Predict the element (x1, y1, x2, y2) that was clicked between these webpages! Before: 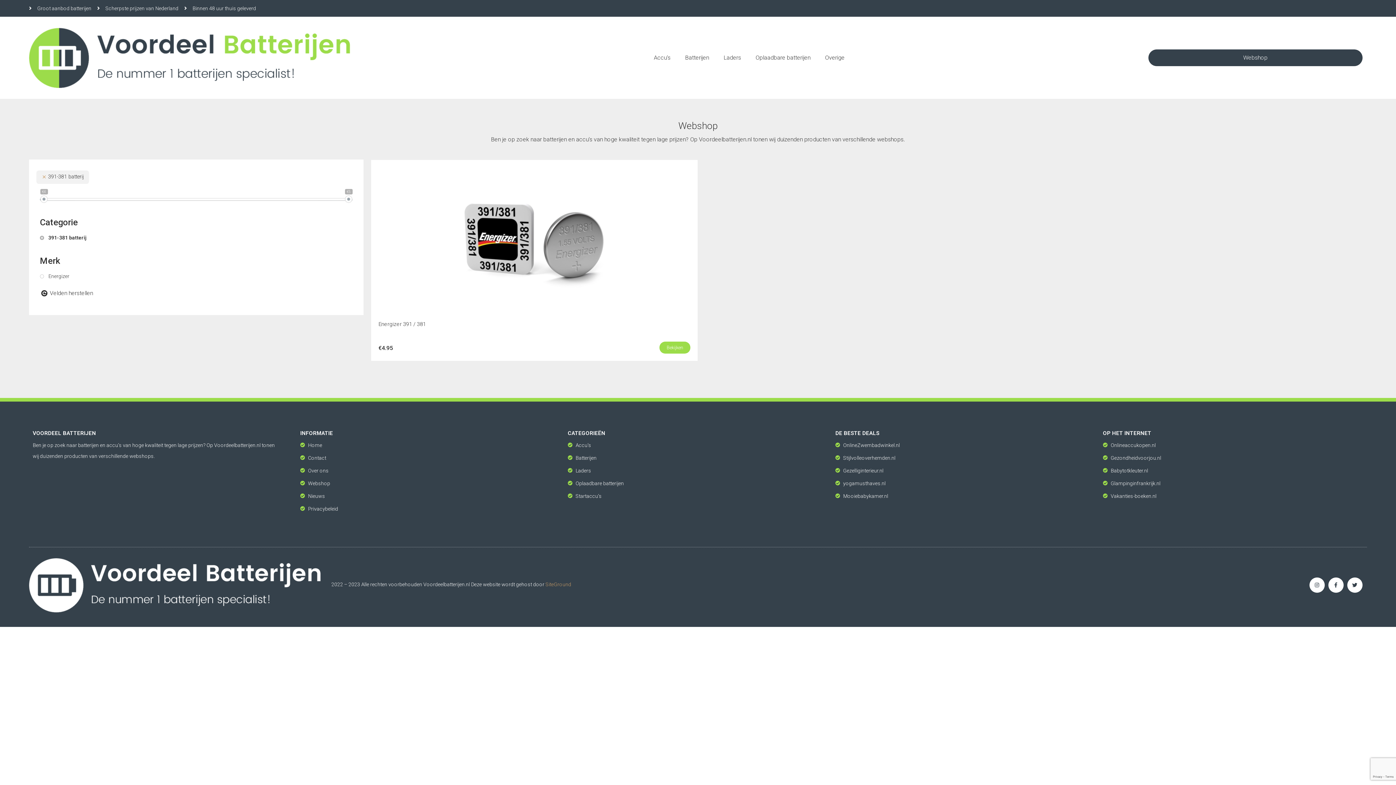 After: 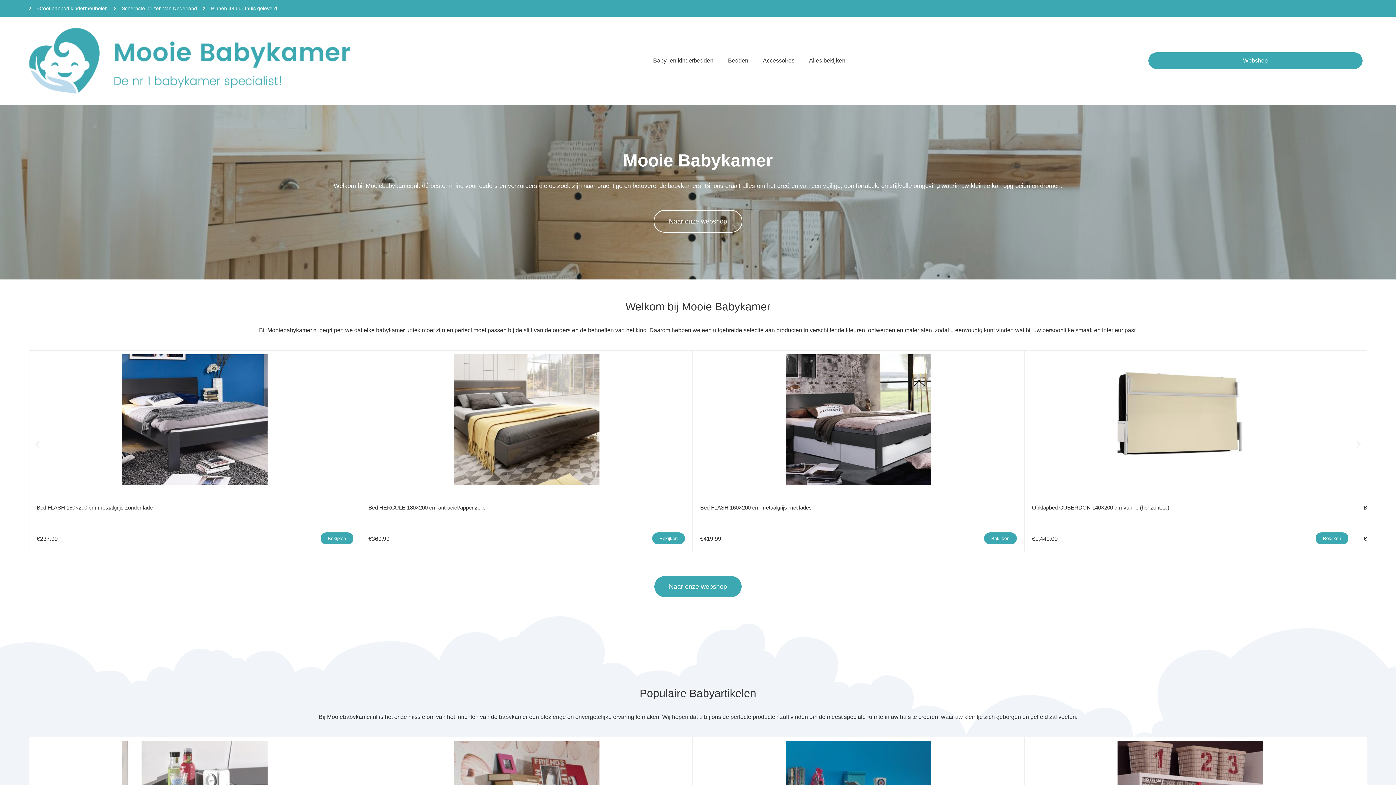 Action: label: Mooiebabykamer.nl bbox: (835, 490, 1096, 501)